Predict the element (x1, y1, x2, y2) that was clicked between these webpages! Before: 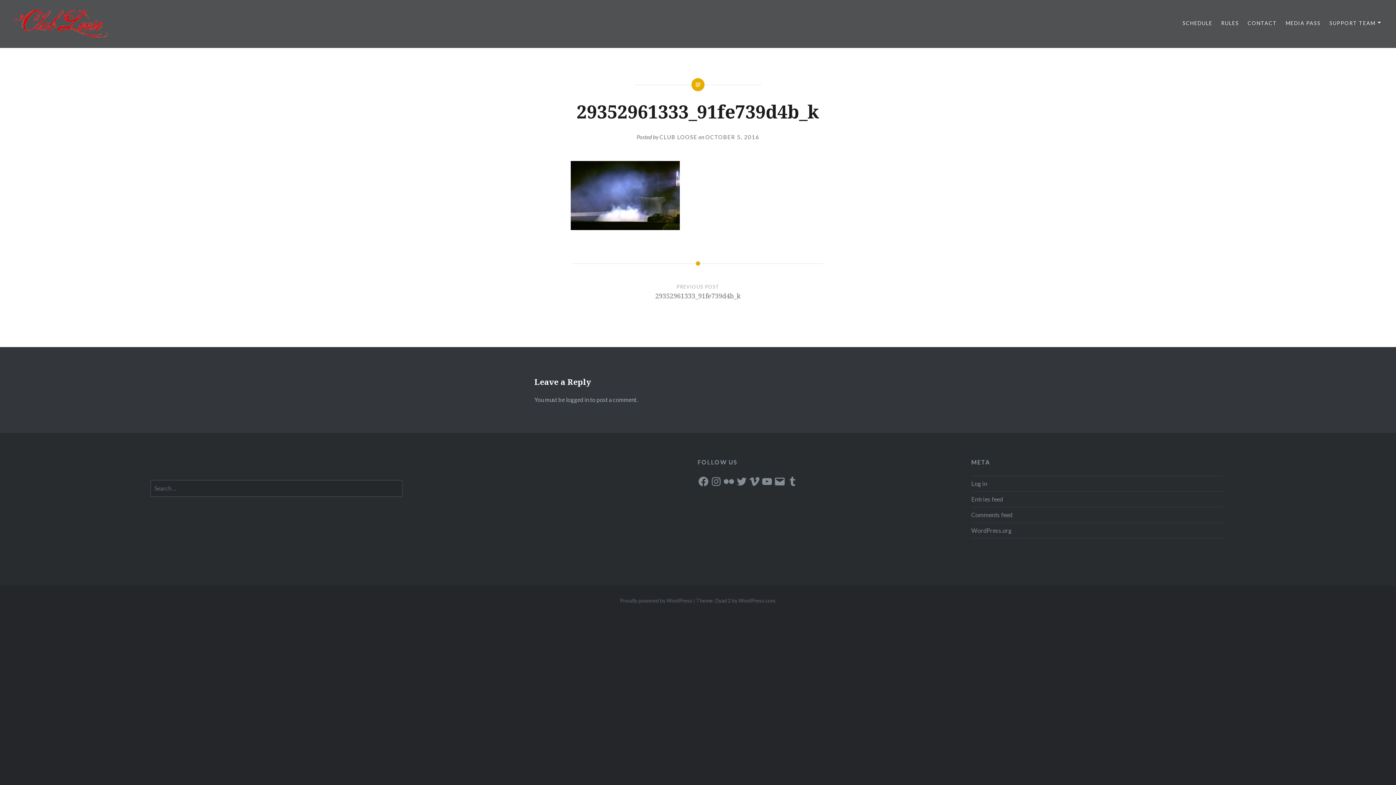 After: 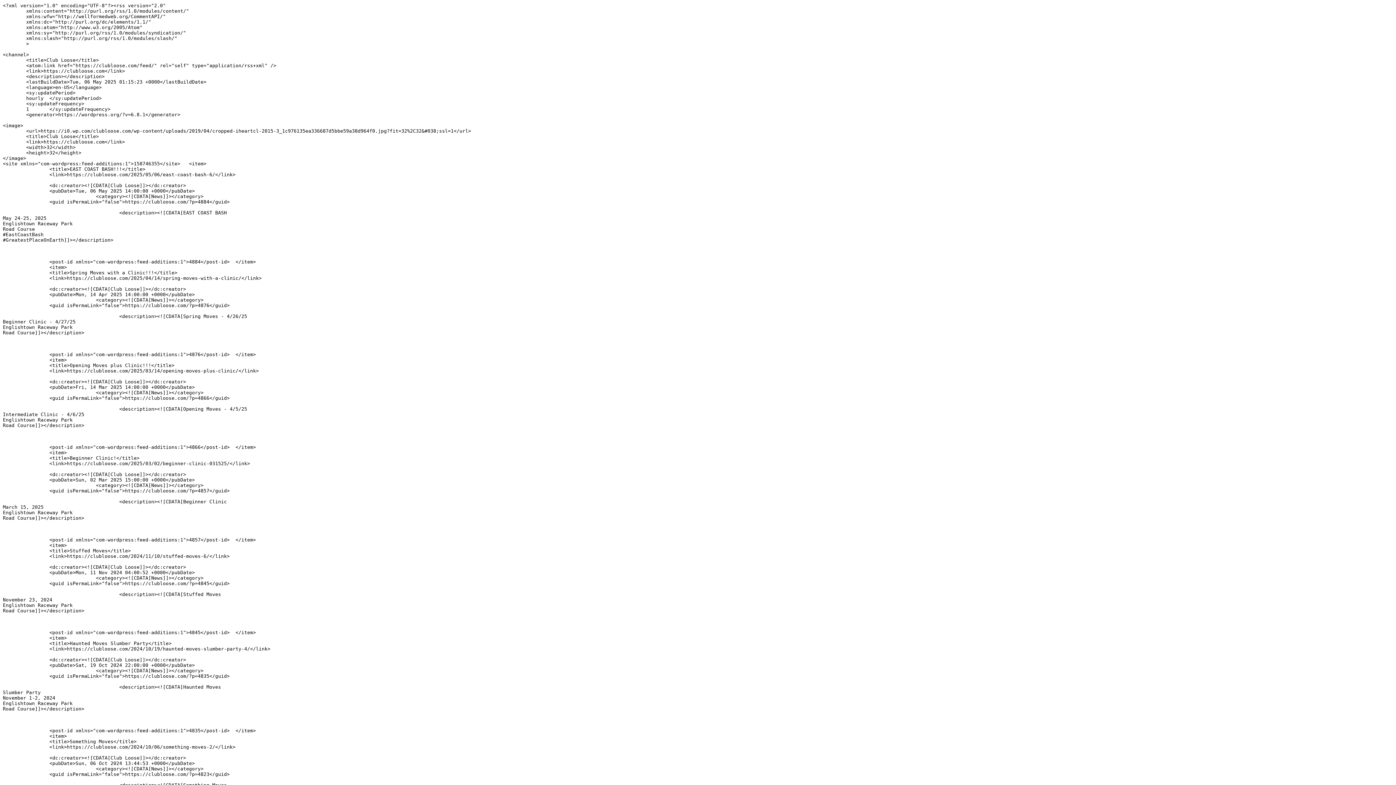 Action: label: Entries feed bbox: (971, 492, 1223, 507)